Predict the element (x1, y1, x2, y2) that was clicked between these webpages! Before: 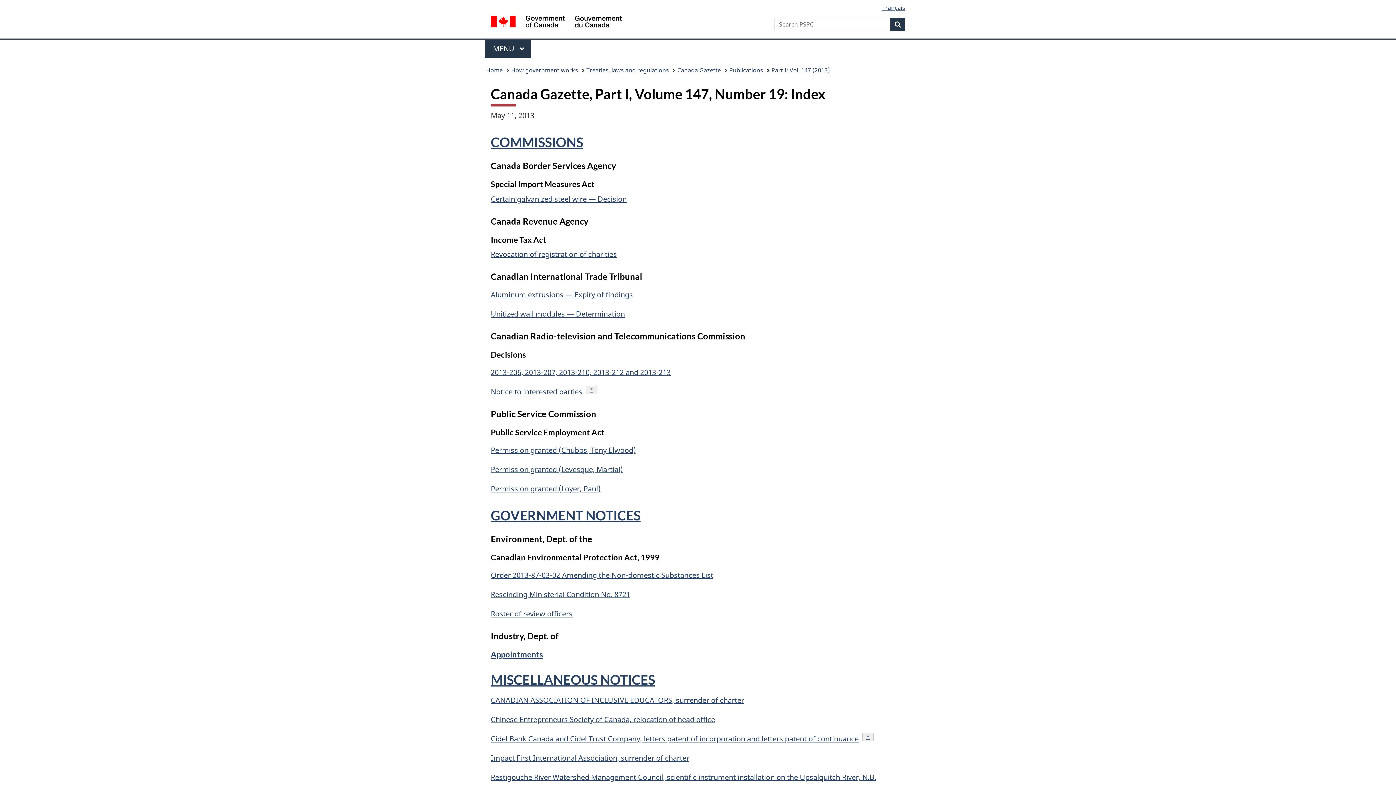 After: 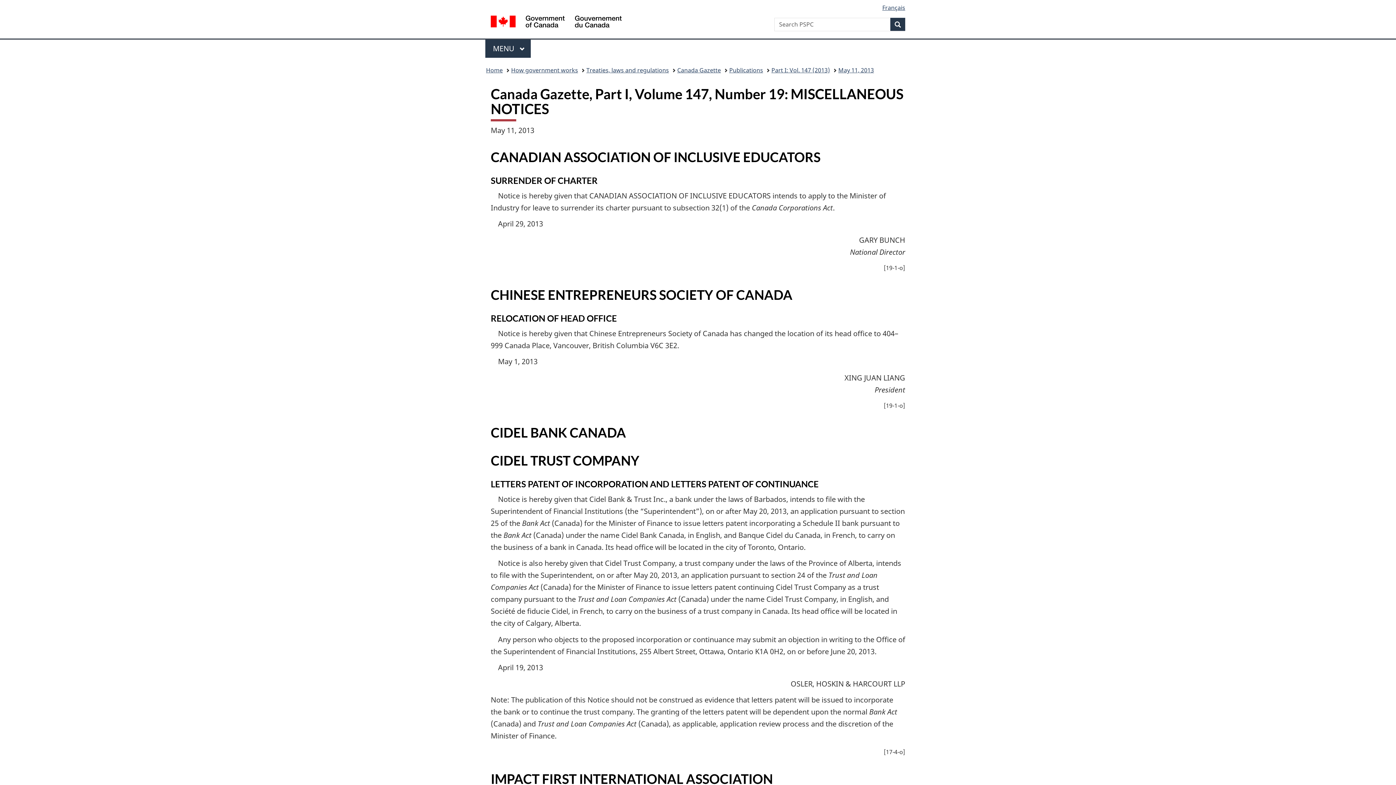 Action: label: MISCELLANEOUS NOTICES bbox: (490, 672, 655, 688)